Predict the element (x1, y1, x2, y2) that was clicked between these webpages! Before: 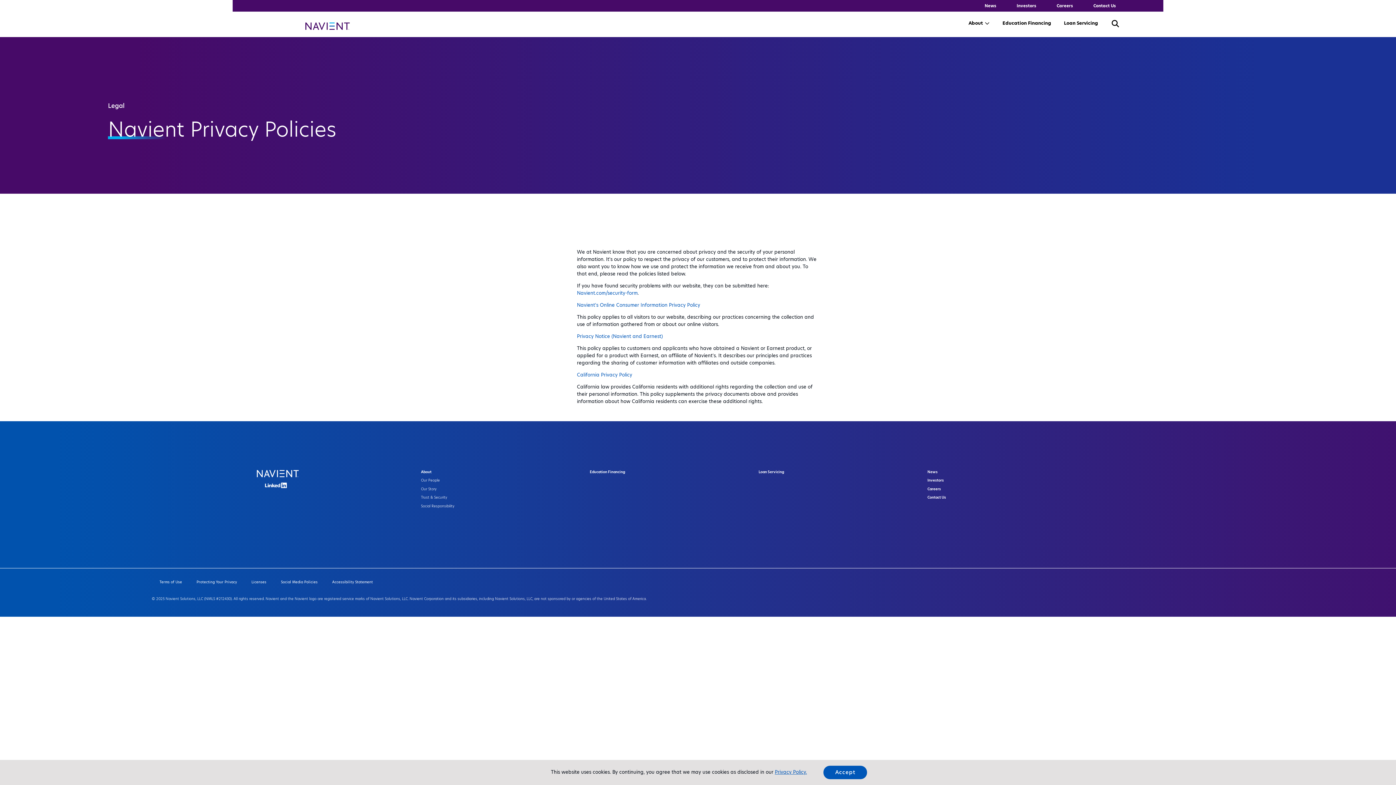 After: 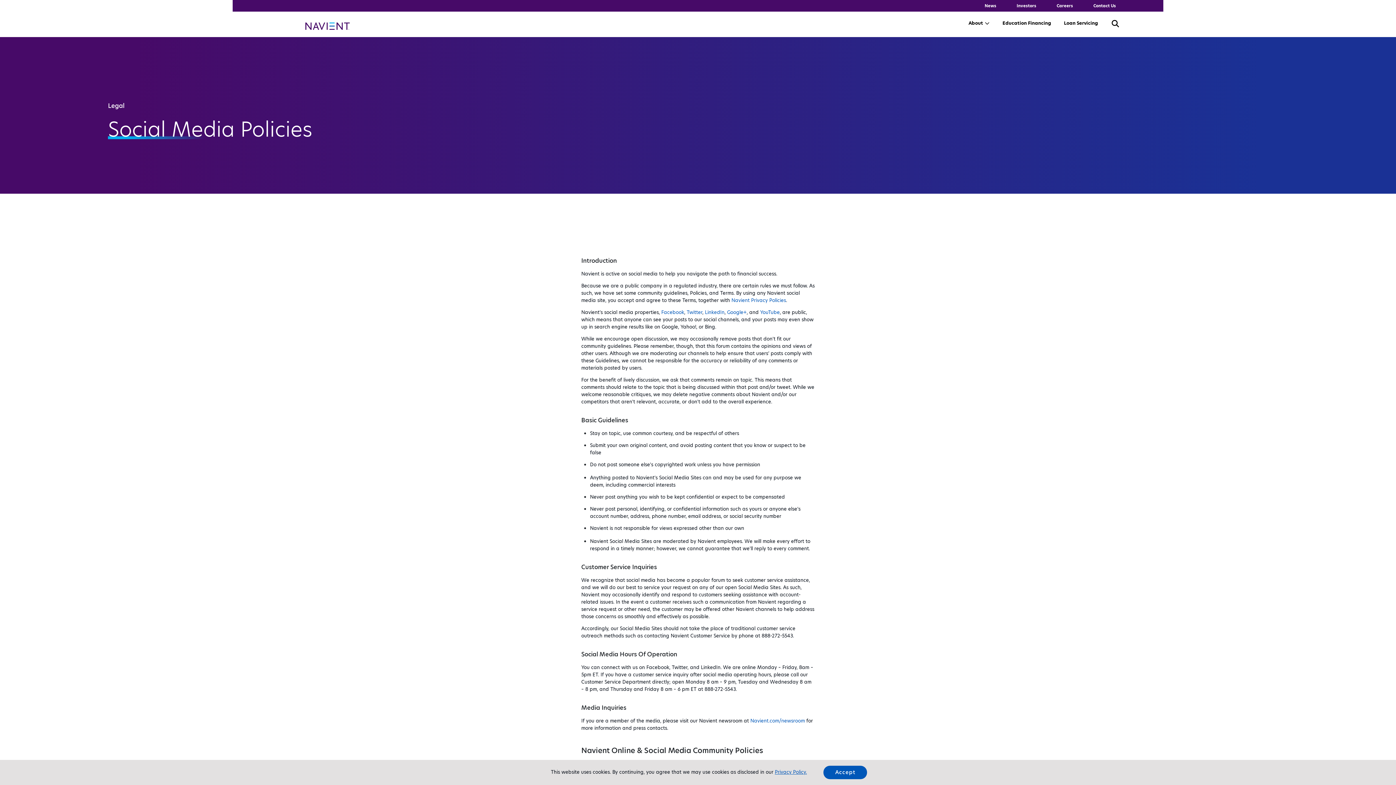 Action: bbox: (280, 580, 317, 584) label: Social Media Policies